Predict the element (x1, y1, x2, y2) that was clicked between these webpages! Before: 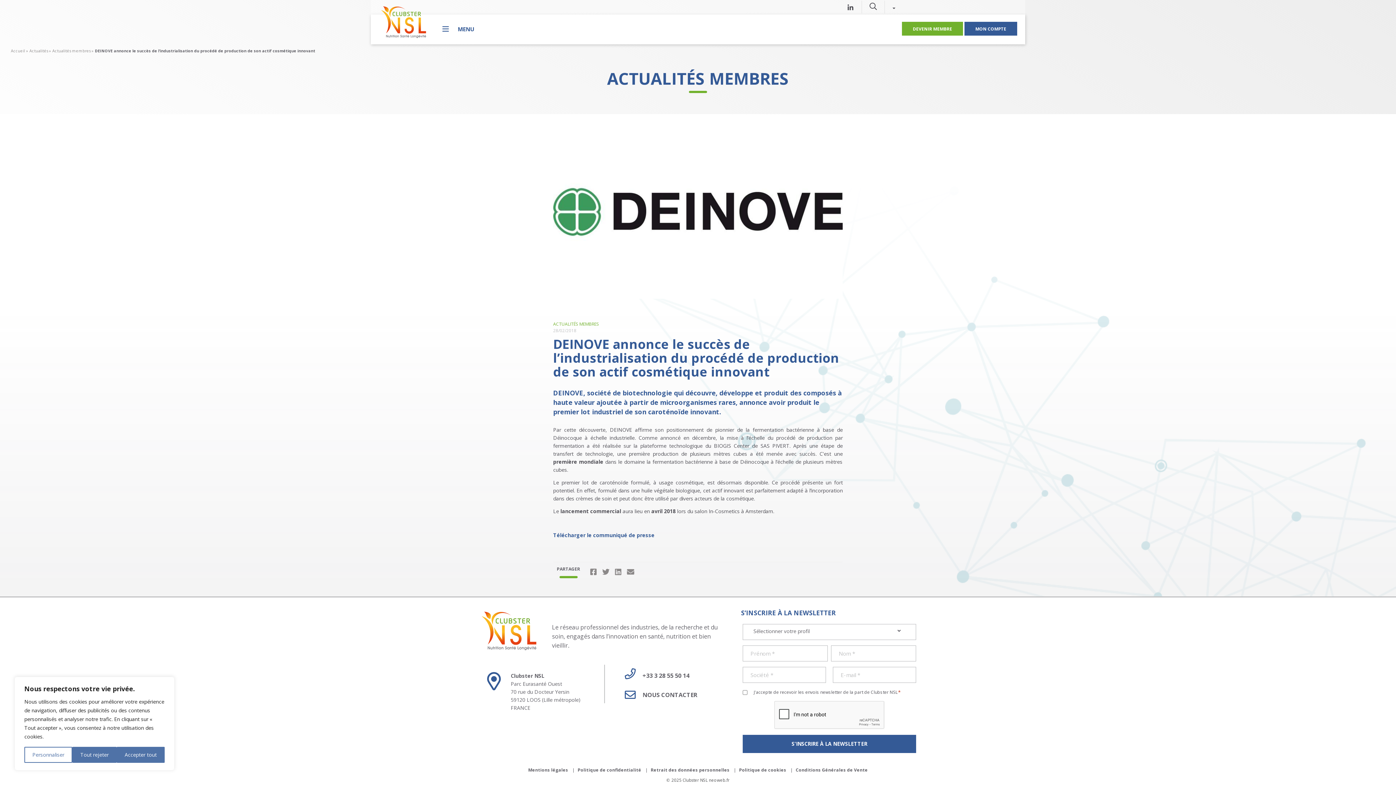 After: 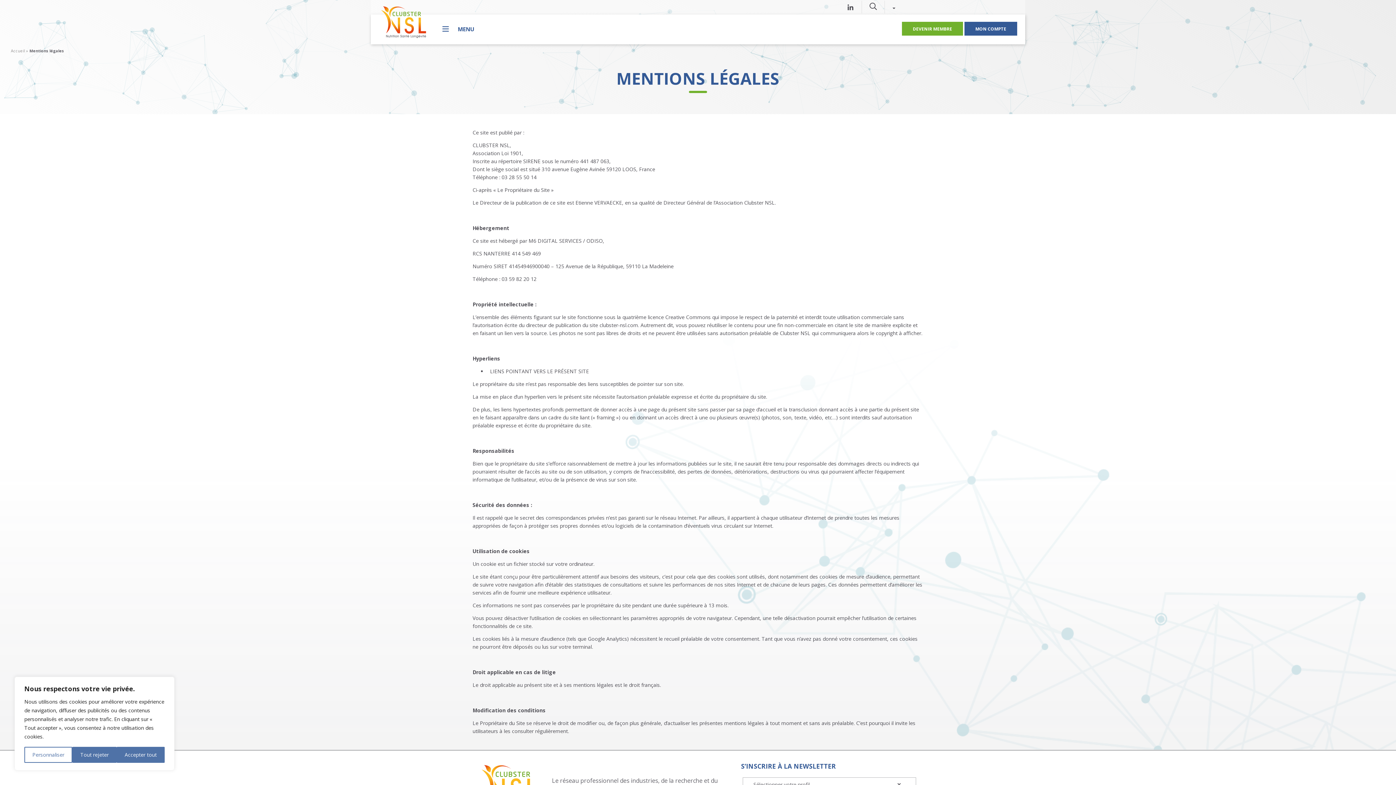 Action: label: Mentions légales bbox: (528, 767, 571, 773)